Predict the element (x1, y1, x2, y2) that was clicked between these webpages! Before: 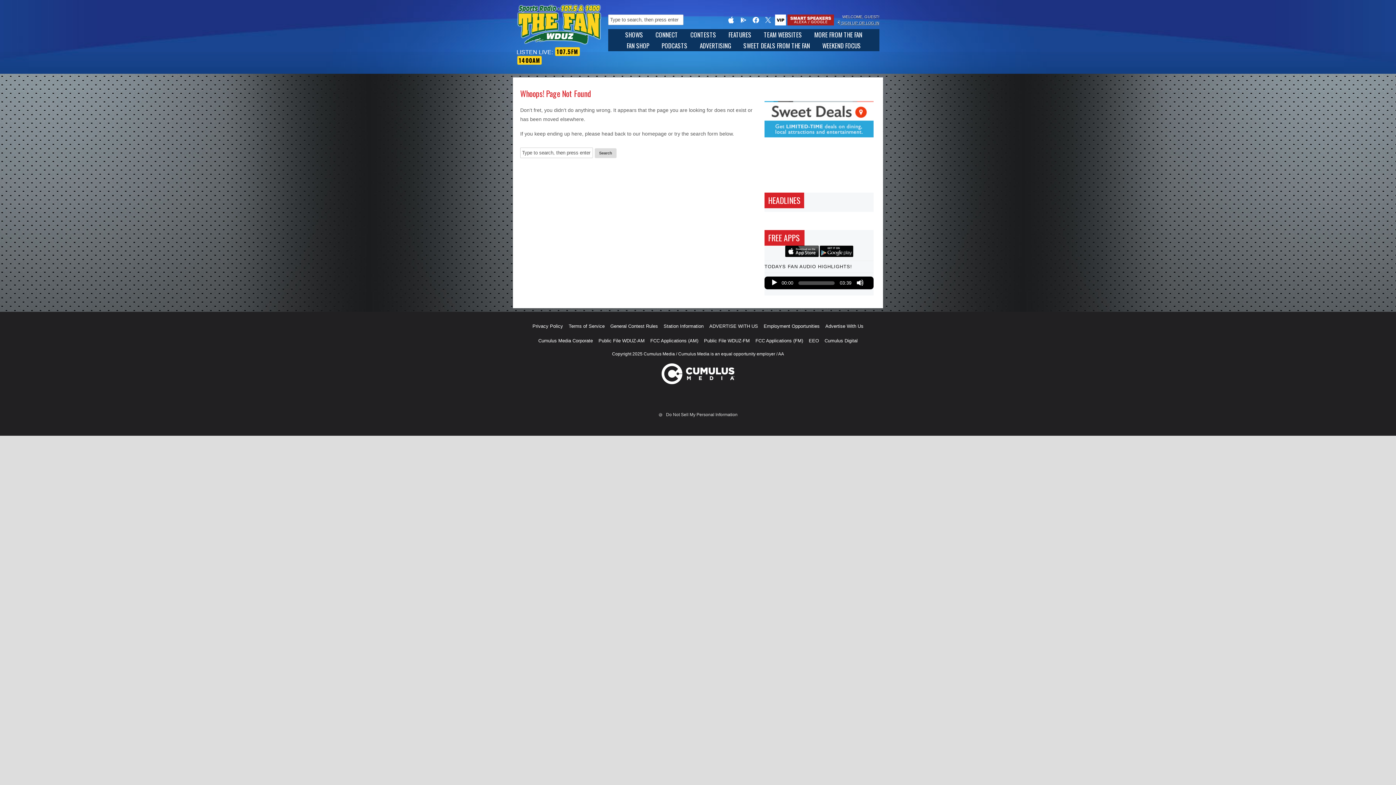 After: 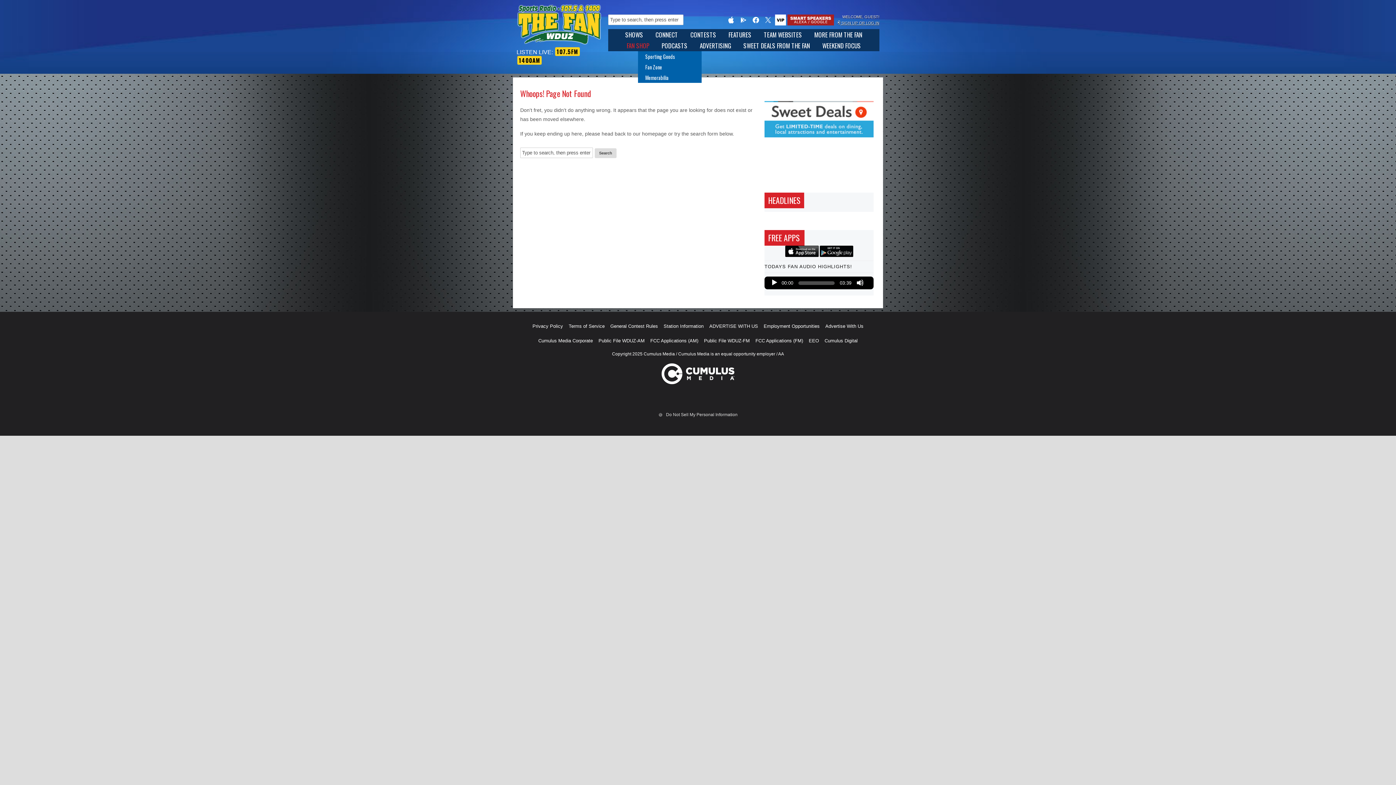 Action: label: FAN SHOP bbox: (620, 40, 655, 51)